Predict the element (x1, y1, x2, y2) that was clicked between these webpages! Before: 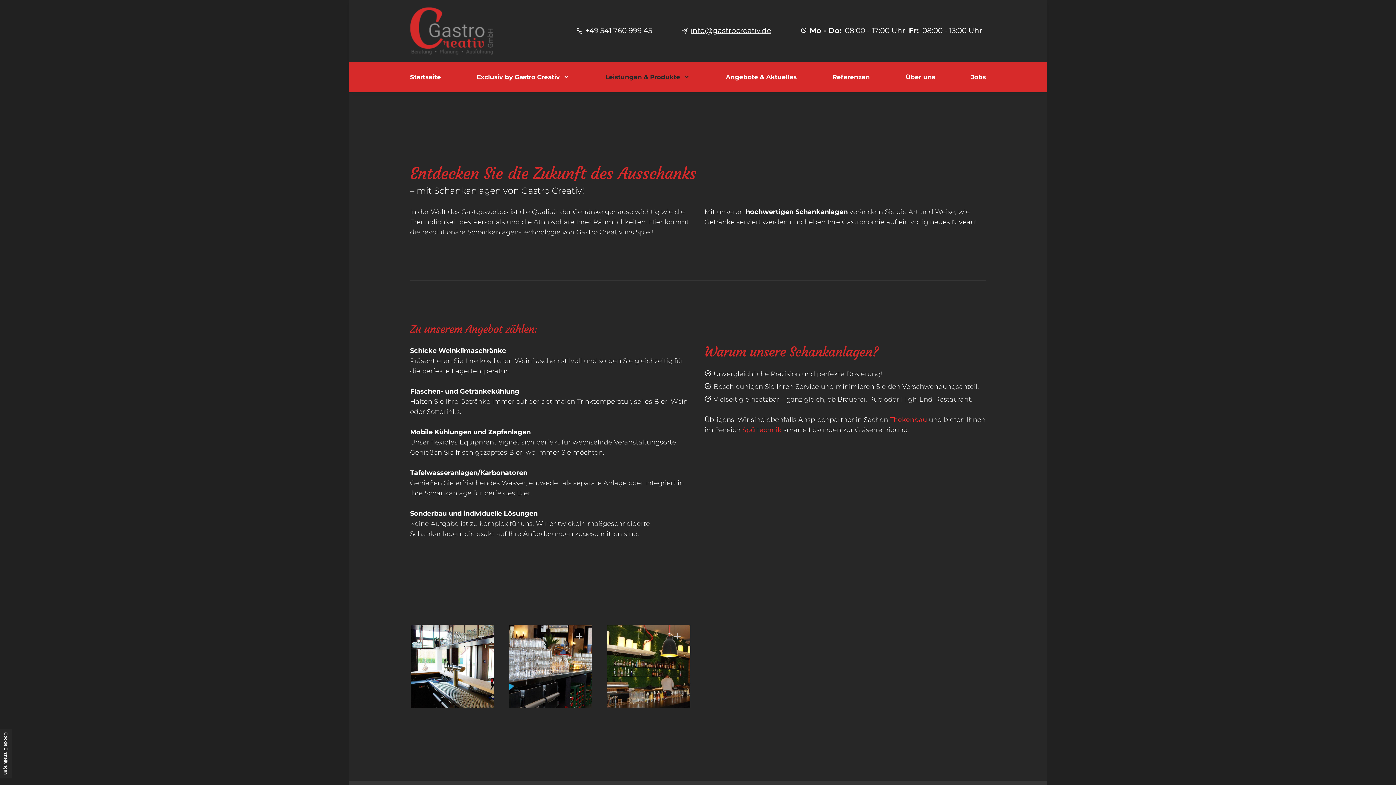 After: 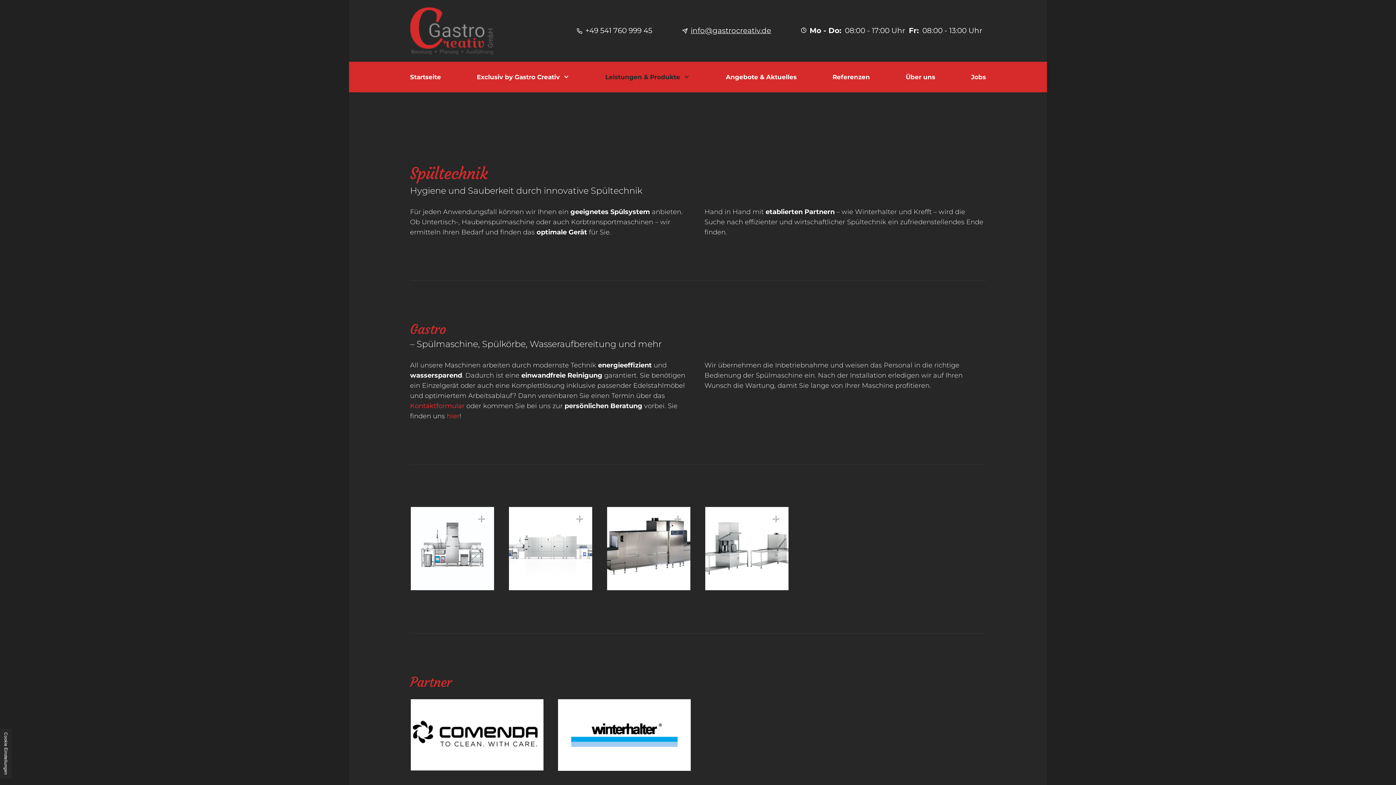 Action: label: Spültechnik bbox: (742, 426, 781, 434)